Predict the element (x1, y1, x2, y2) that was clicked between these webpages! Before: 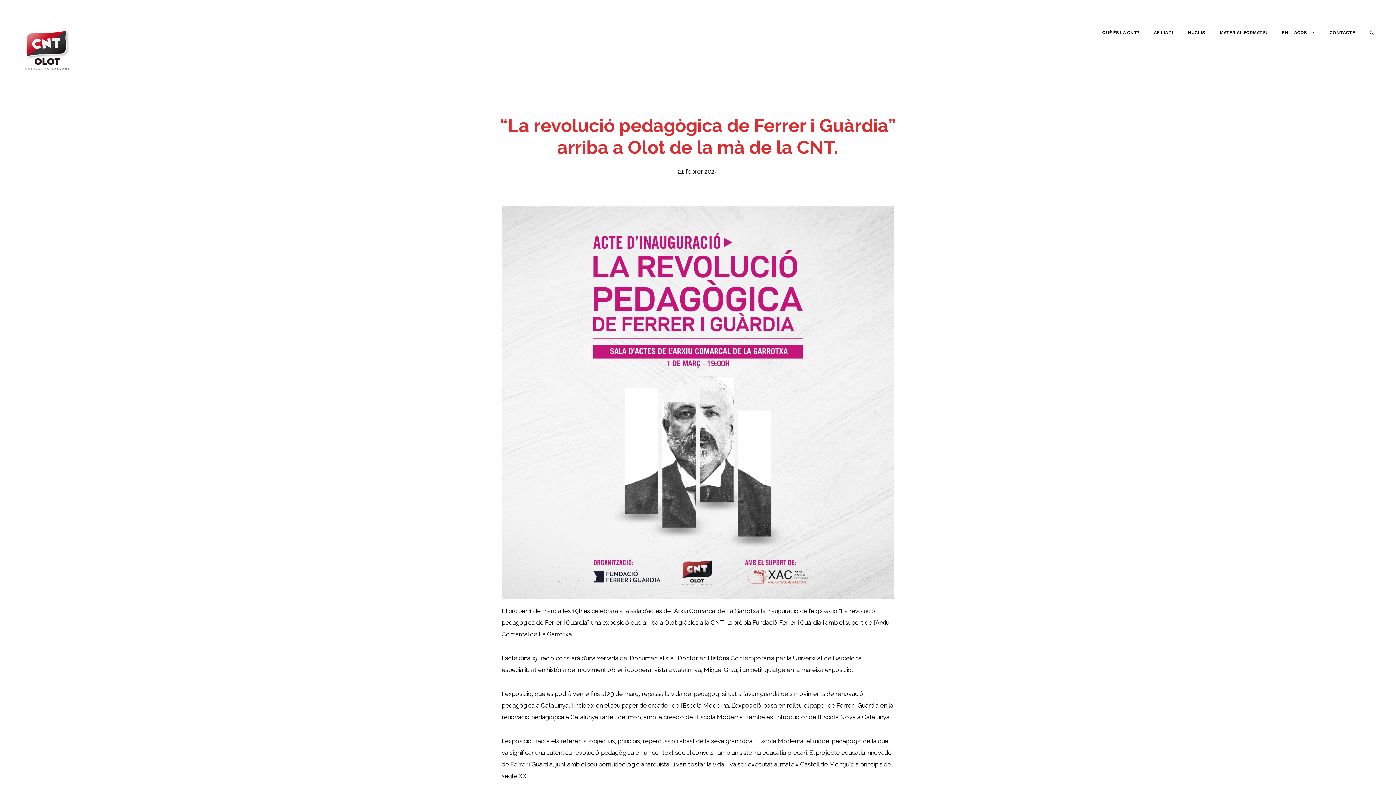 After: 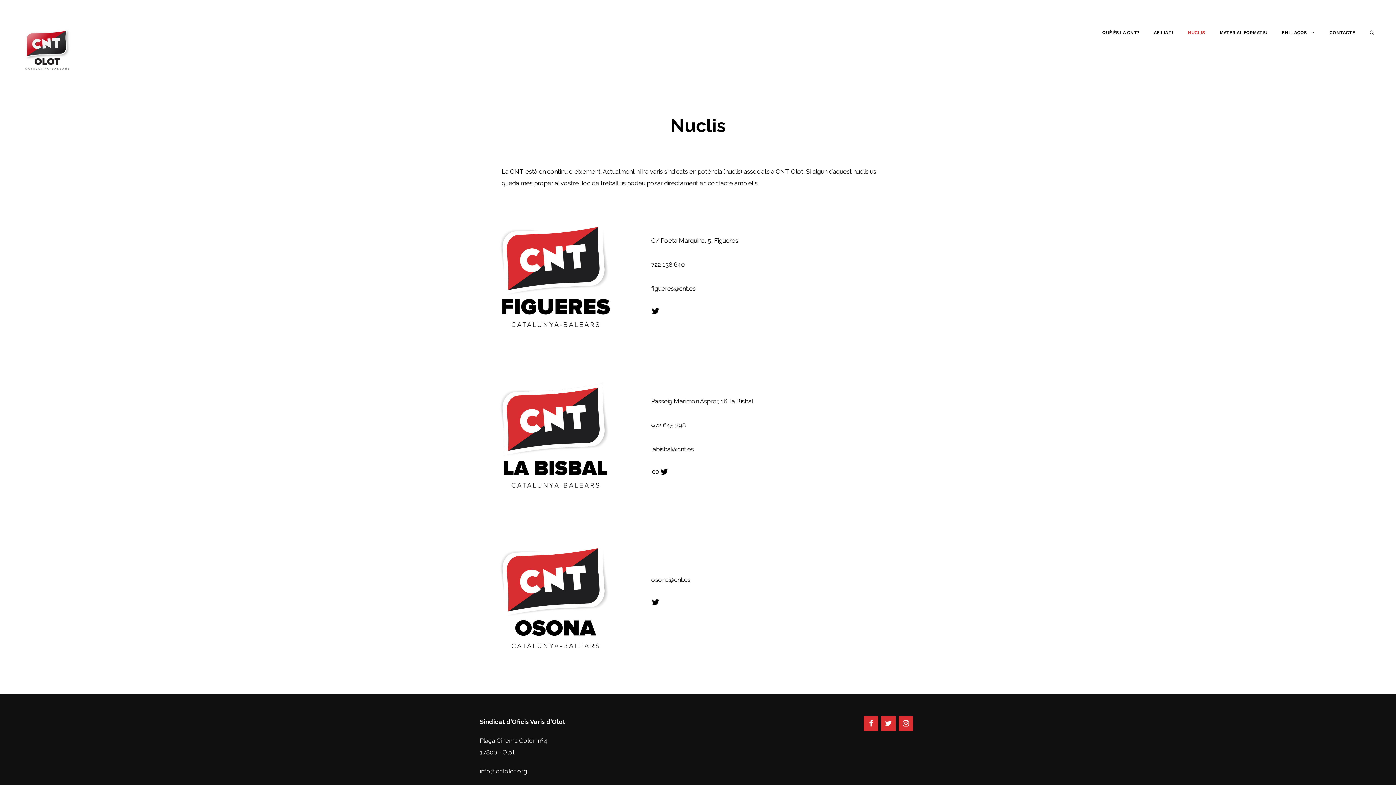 Action: label: NUCLIS bbox: (1180, 21, 1212, 43)